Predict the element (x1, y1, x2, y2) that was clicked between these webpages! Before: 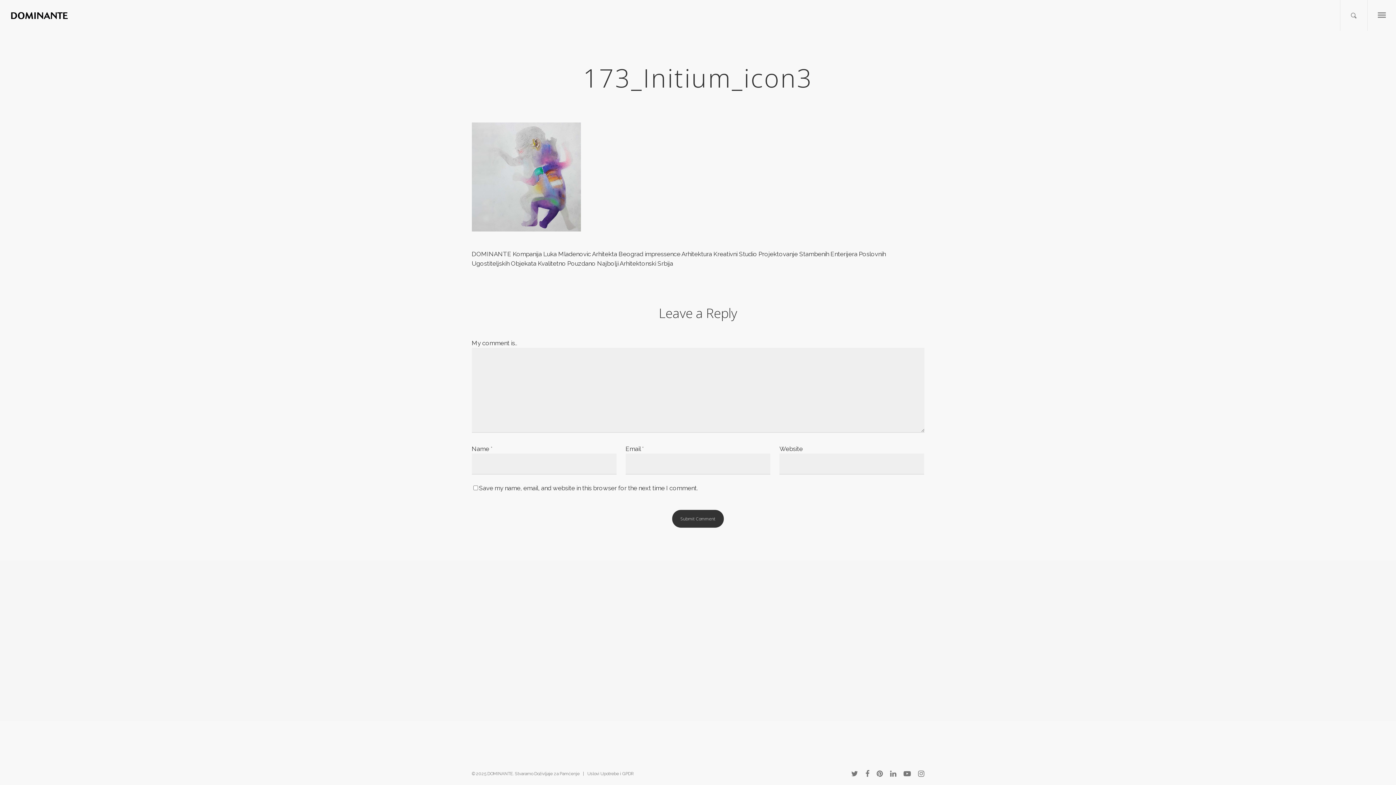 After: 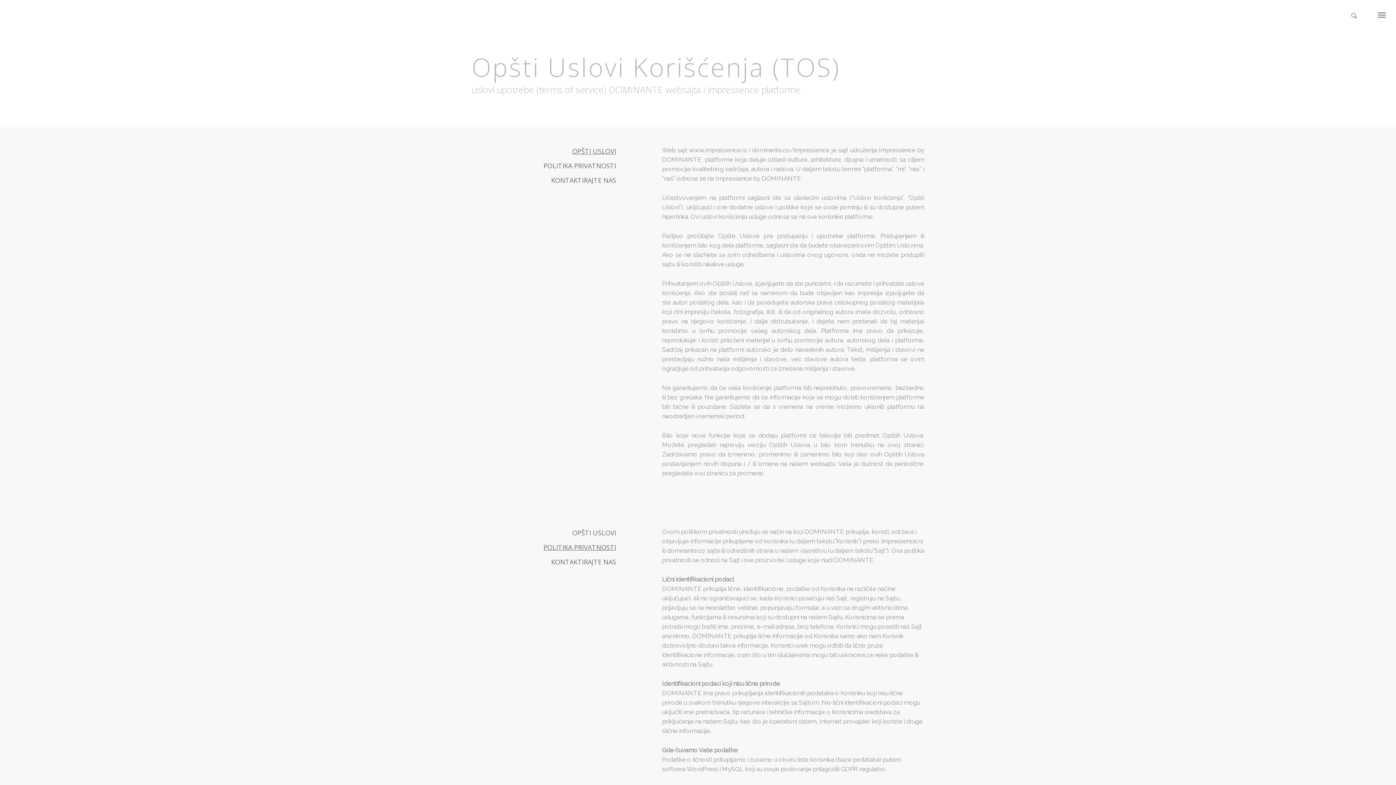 Action: bbox: (587, 771, 634, 776) label: Uslovi Upotrebe i GPDR